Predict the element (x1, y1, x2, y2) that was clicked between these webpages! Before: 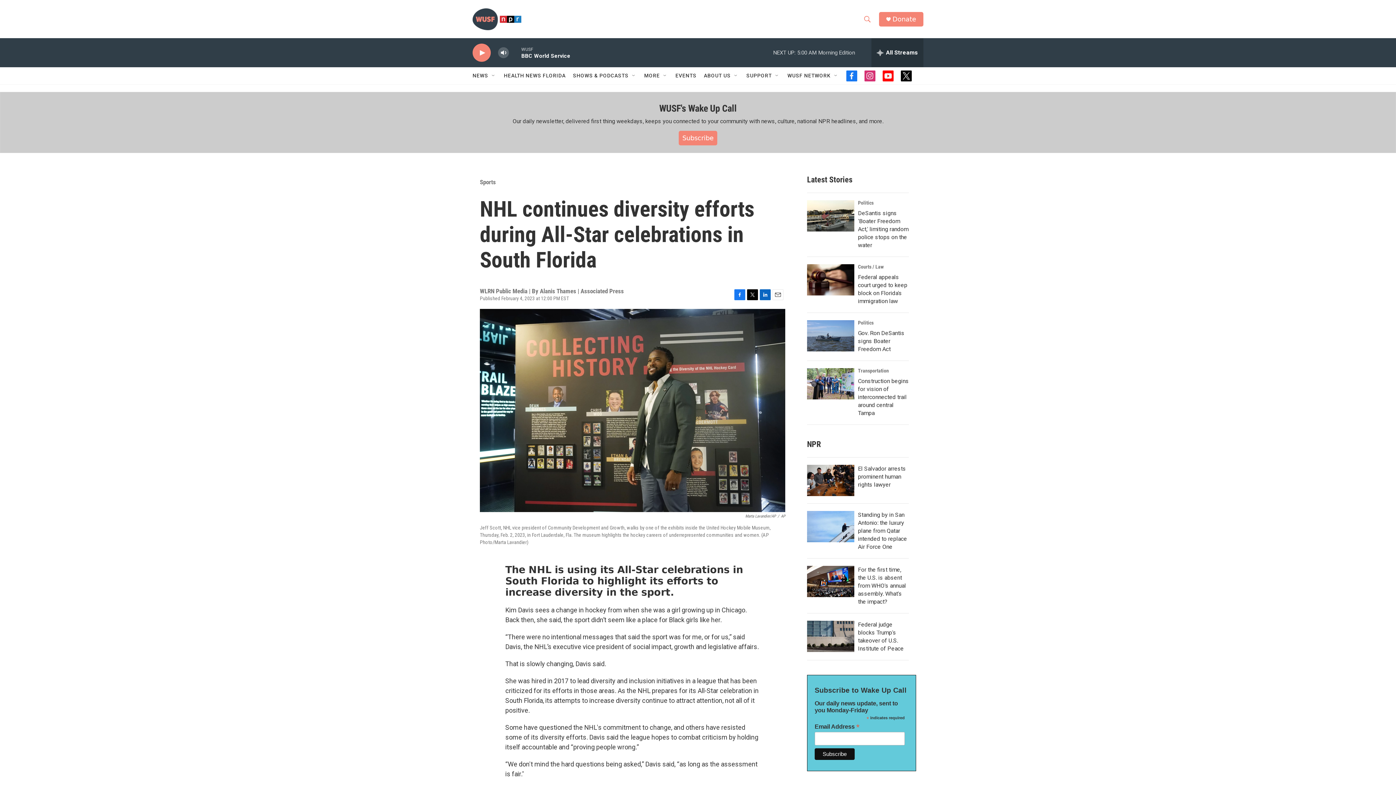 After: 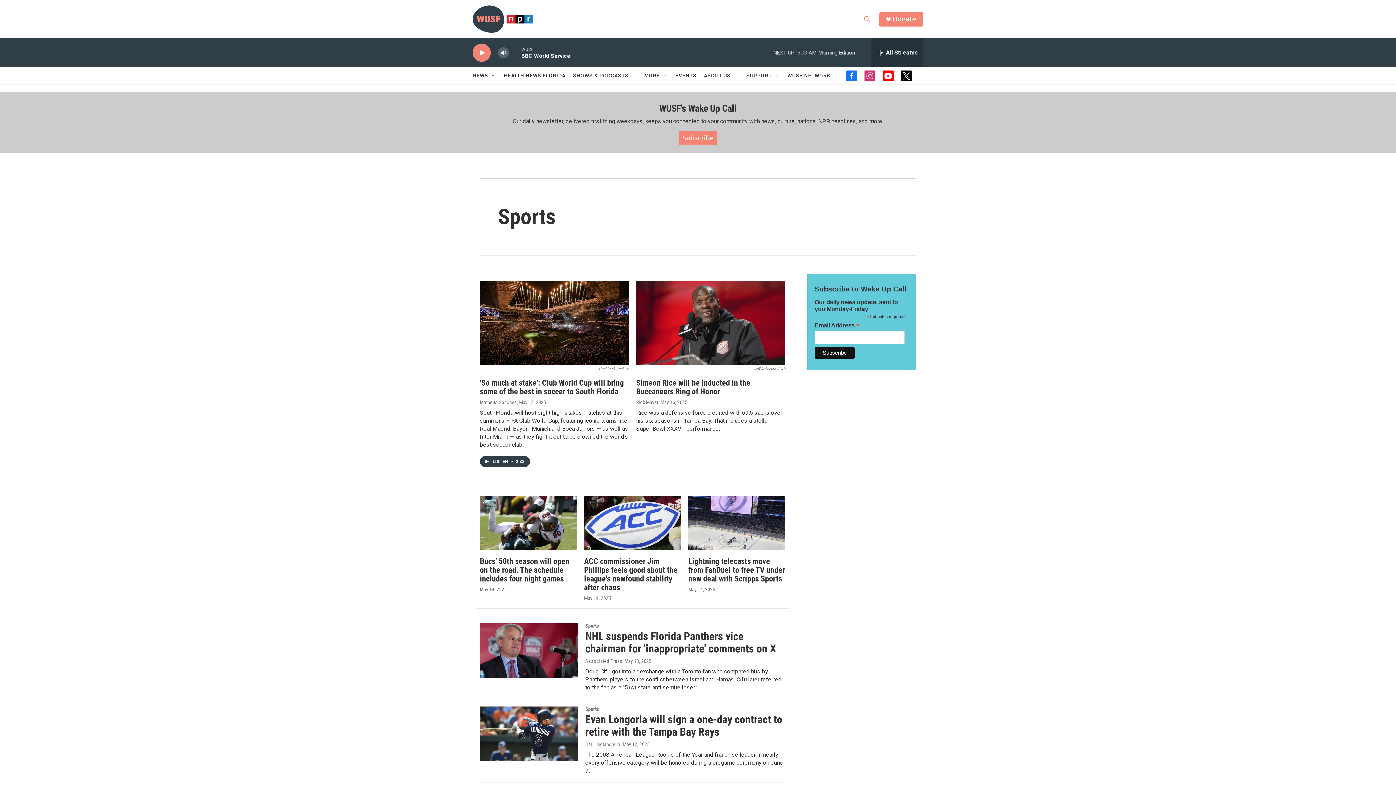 Action: bbox: (480, 178, 496, 185) label: Sports